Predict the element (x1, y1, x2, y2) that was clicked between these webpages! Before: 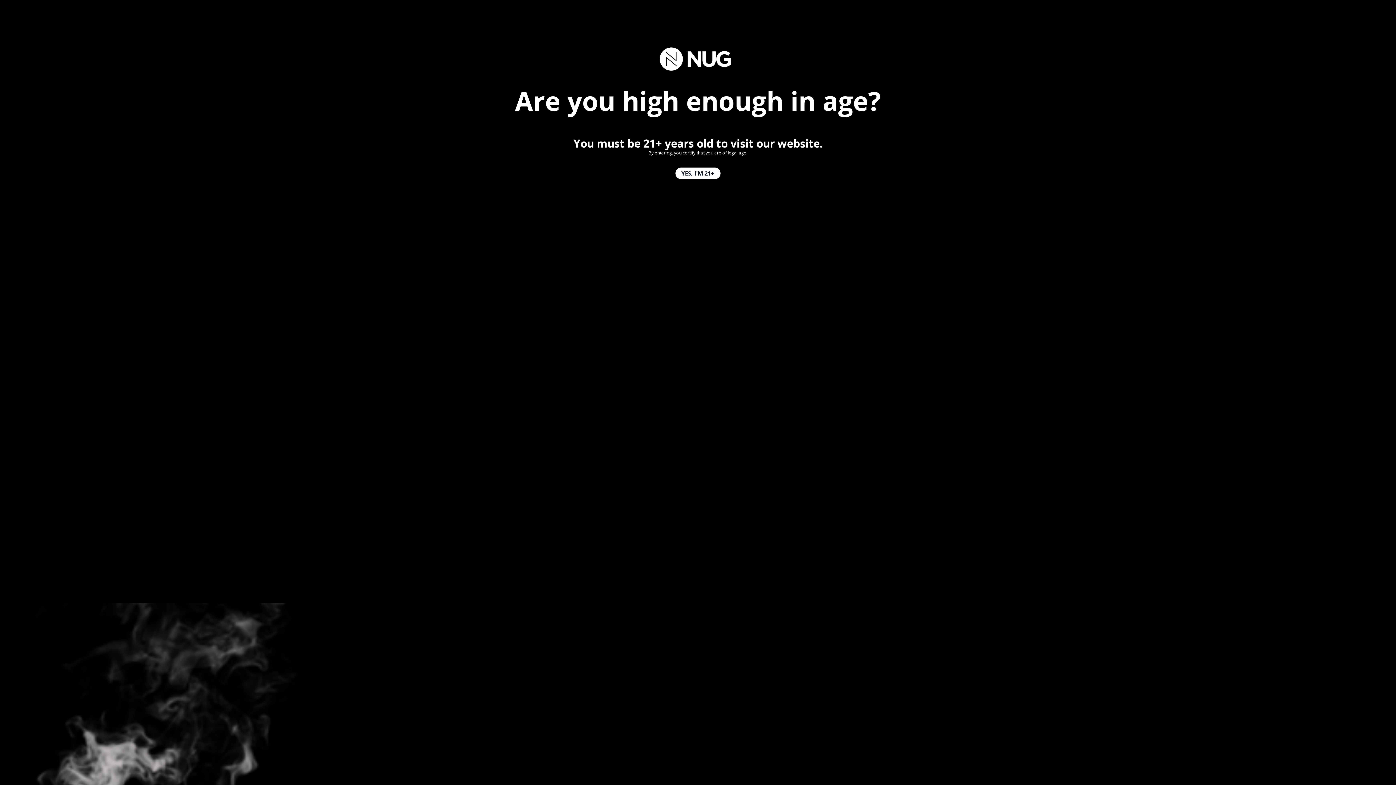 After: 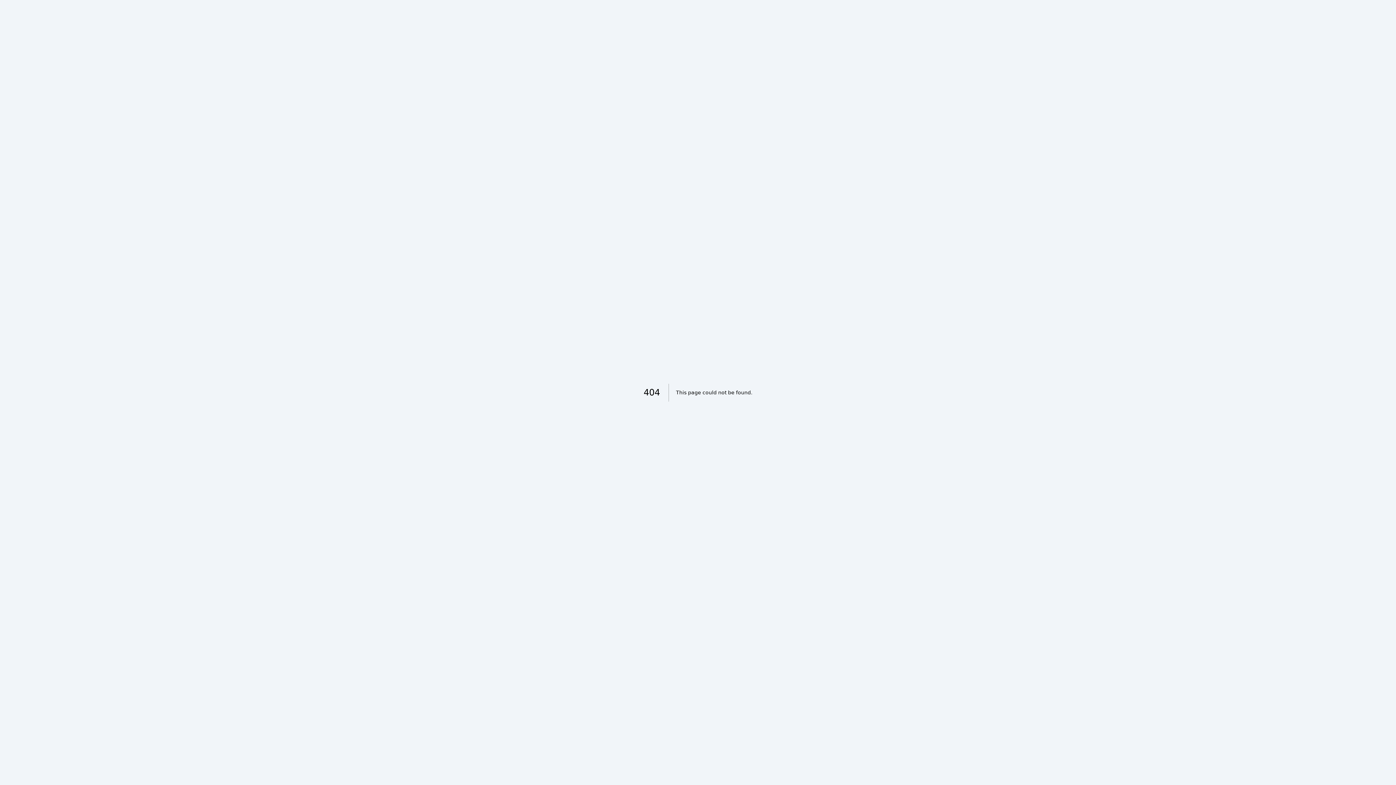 Action: label: YES, I'M 21+ bbox: (675, 167, 720, 179)